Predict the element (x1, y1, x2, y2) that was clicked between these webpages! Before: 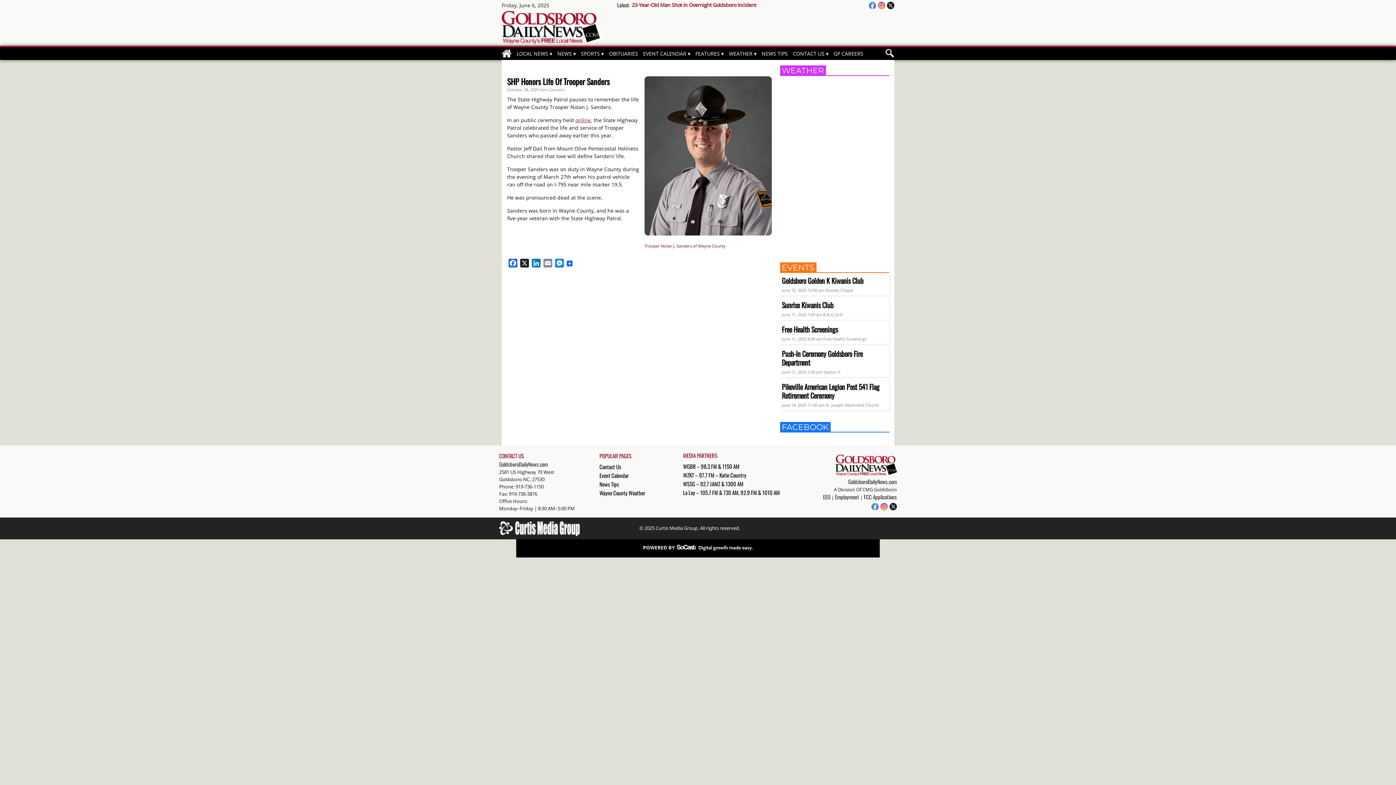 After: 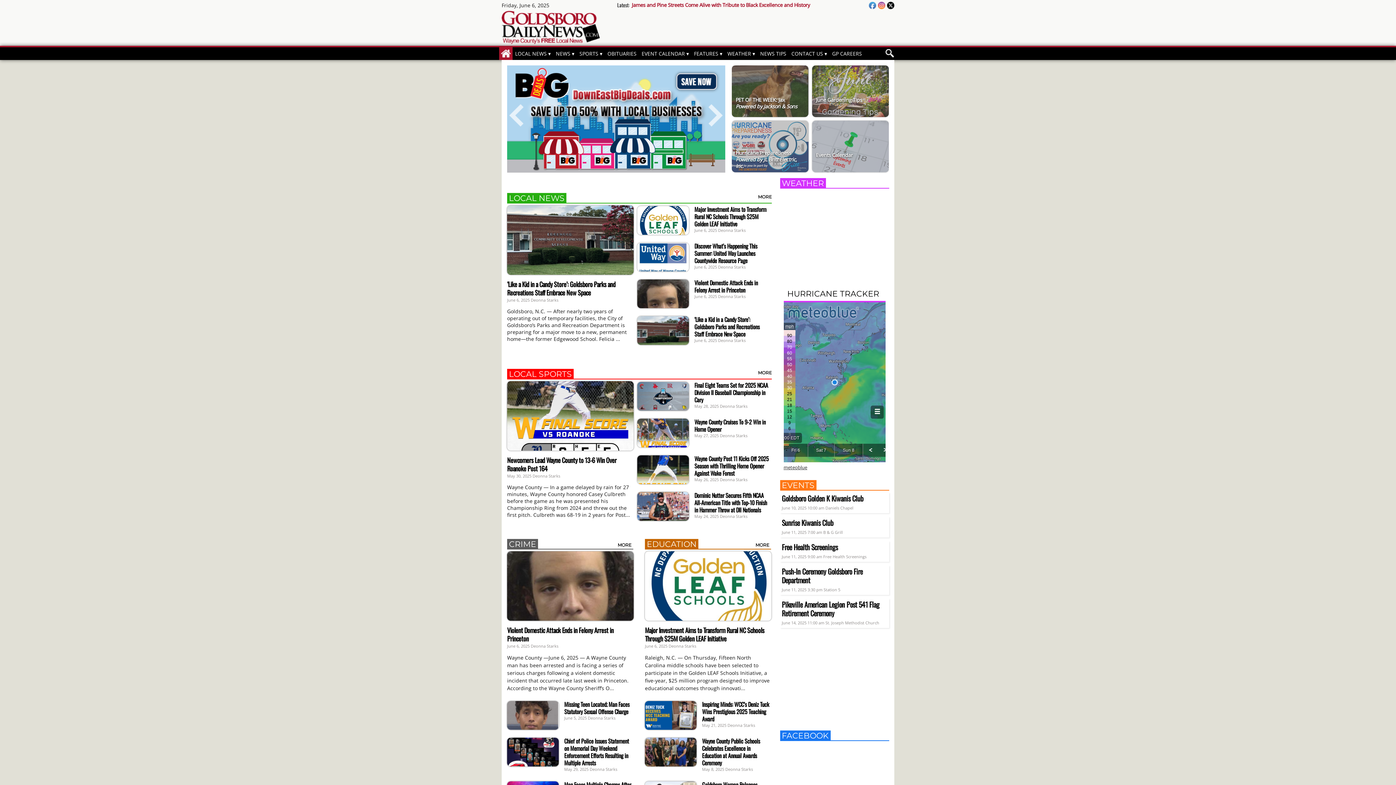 Action: bbox: (848, 477, 897, 485) label: GoldsboroDailyNews.com